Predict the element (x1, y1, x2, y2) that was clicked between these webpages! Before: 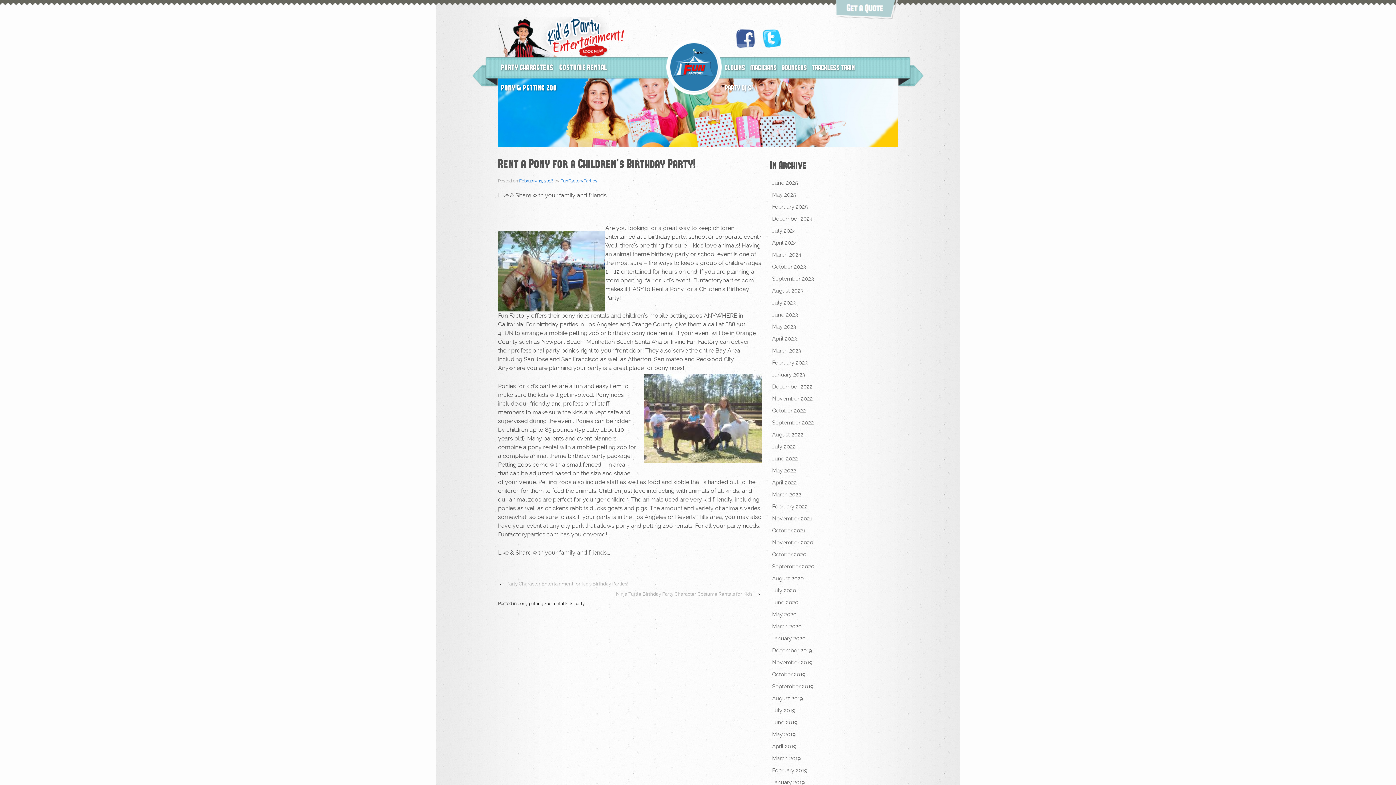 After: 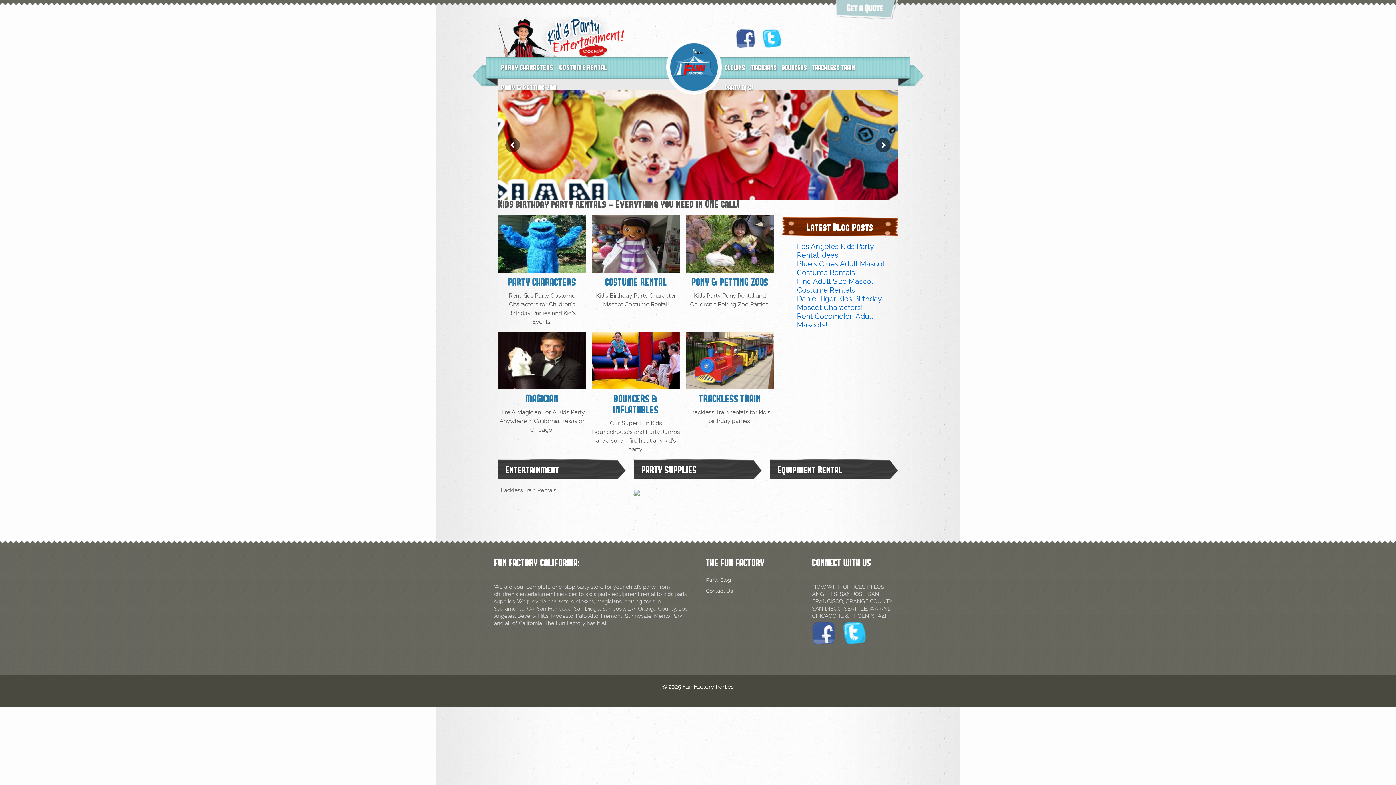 Action: label: February 2025 bbox: (772, 201, 855, 213)